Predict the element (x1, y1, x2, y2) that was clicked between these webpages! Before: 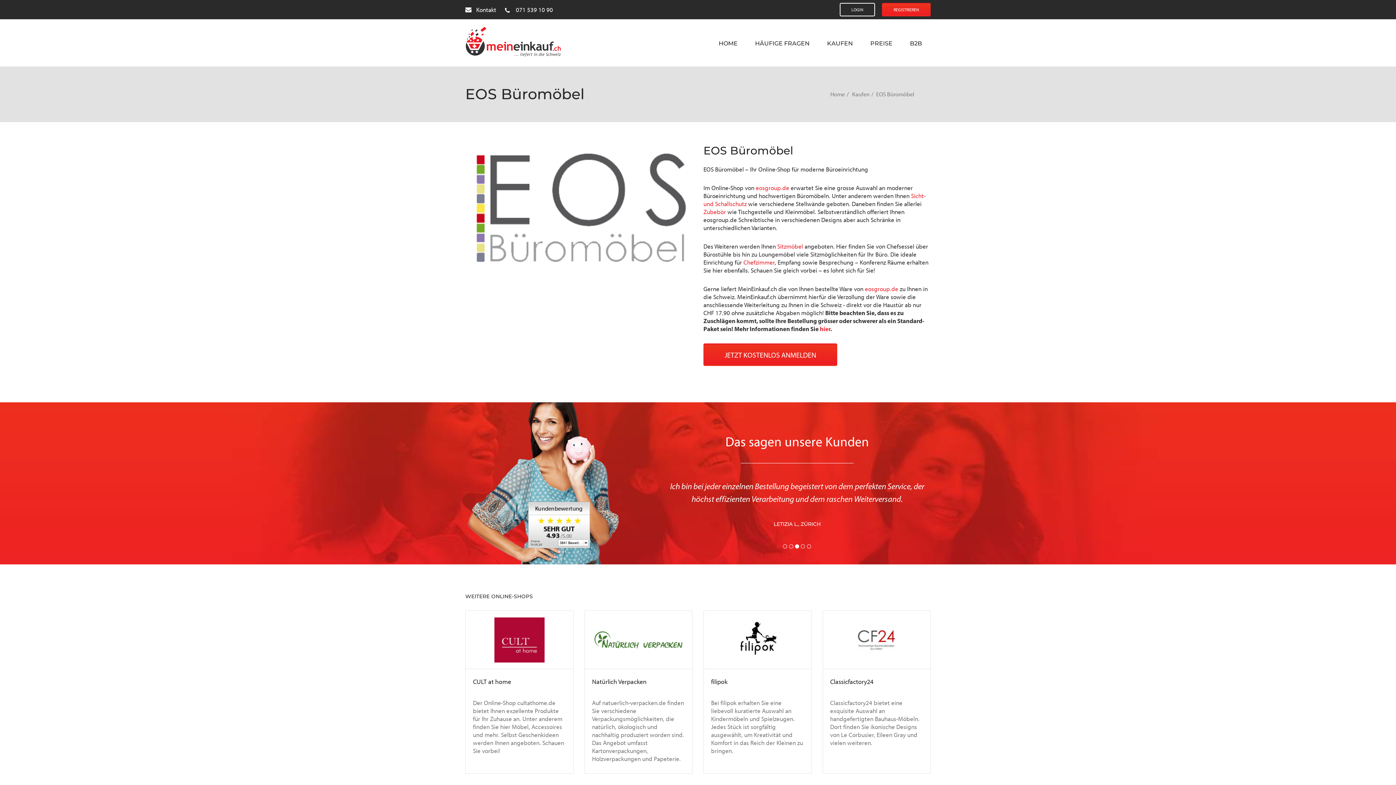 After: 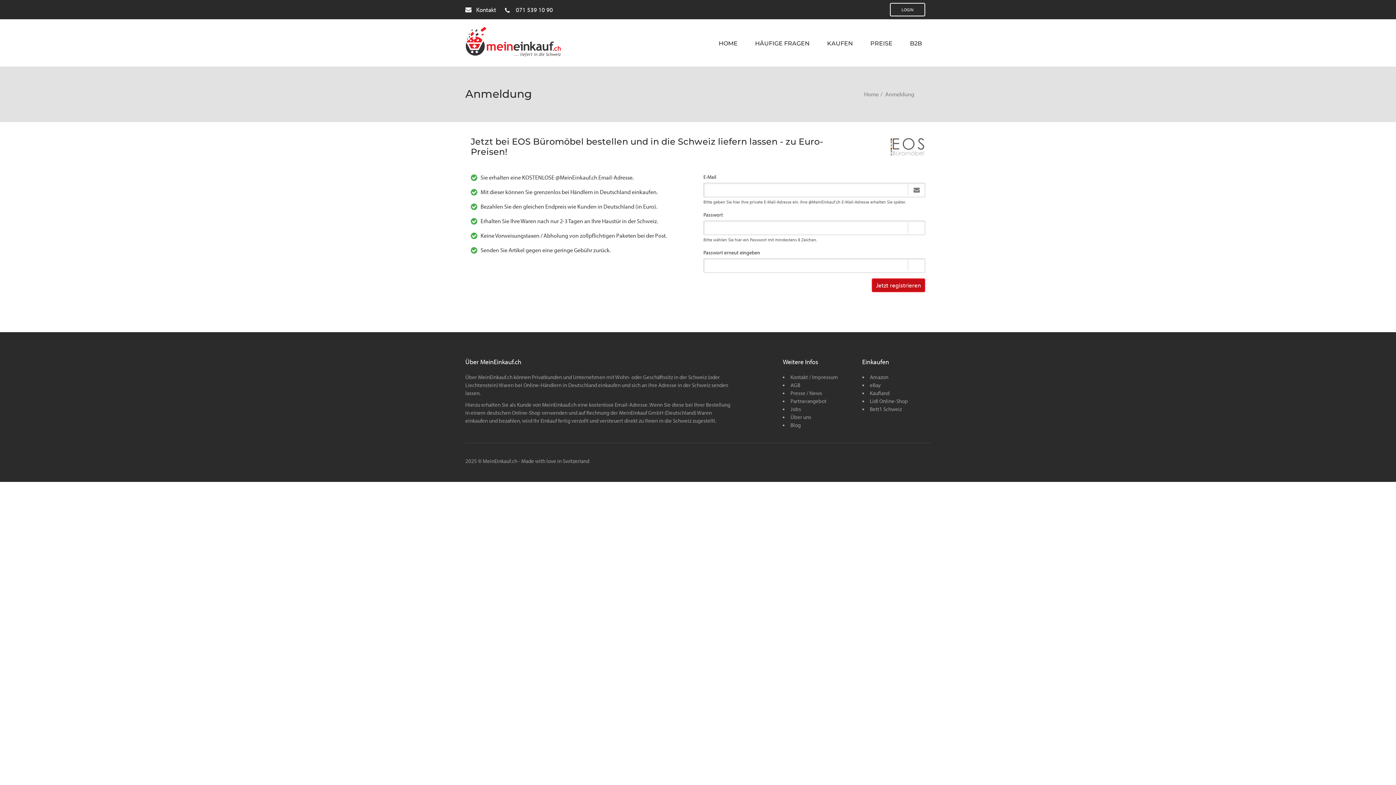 Action: bbox: (465, 144, 692, 276)